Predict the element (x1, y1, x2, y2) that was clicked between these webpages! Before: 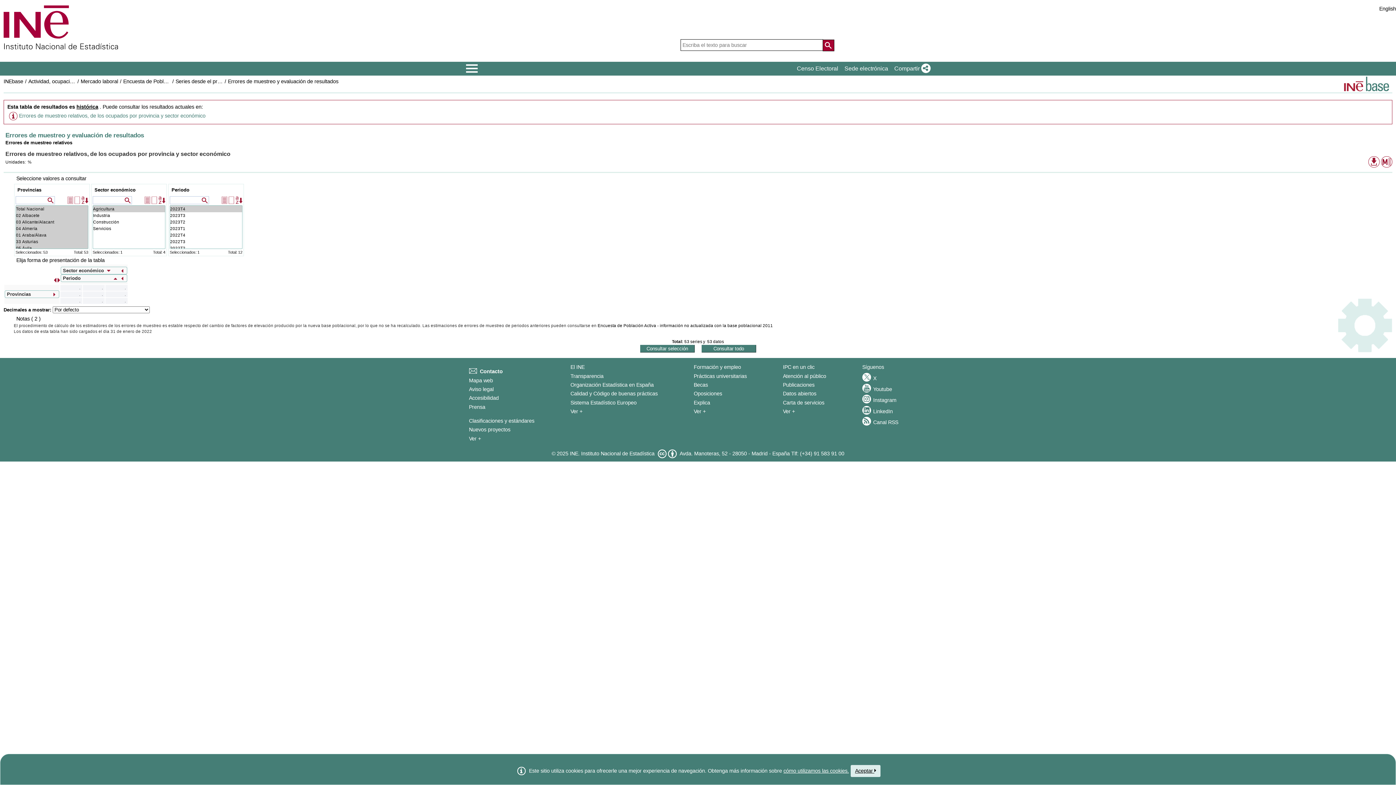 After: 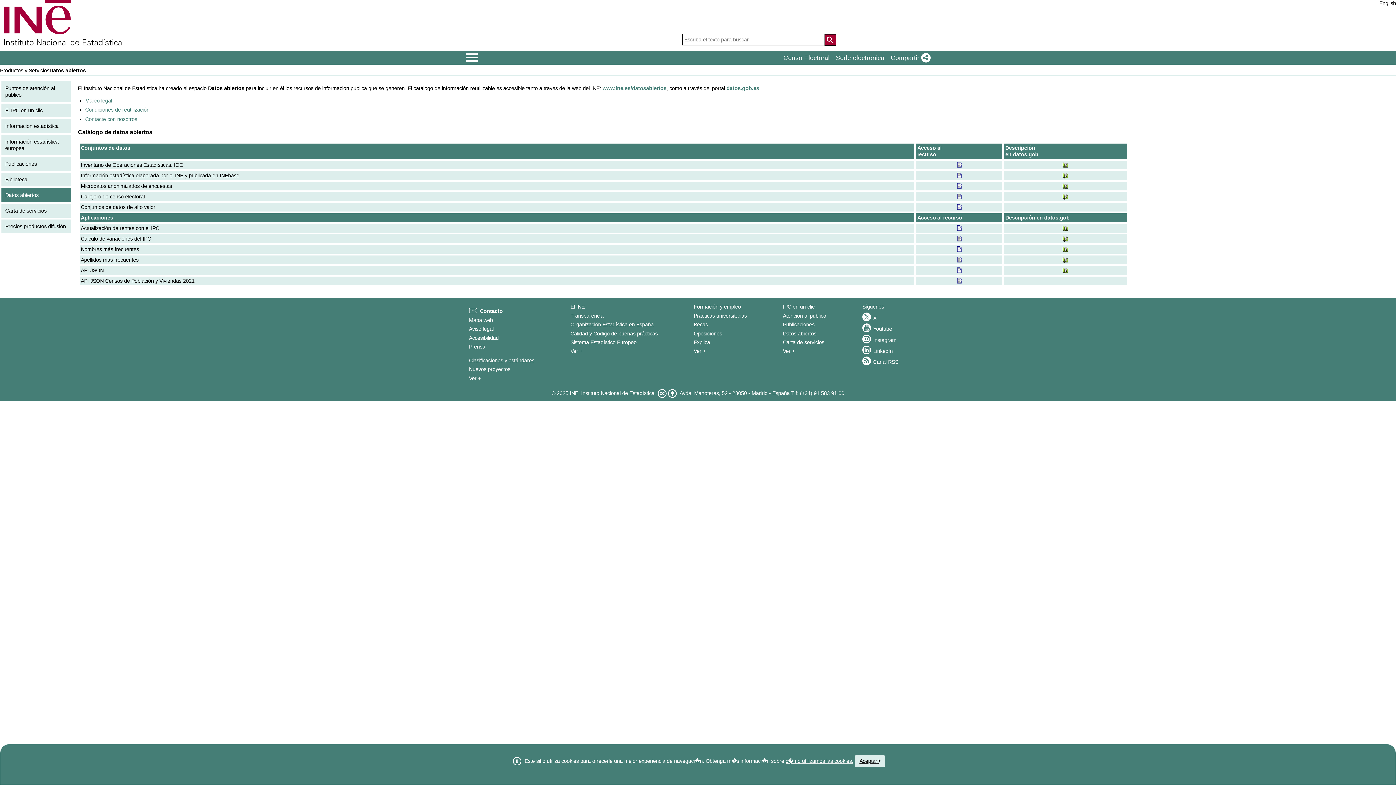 Action: label: Datos abiertos bbox: (783, 391, 816, 396)